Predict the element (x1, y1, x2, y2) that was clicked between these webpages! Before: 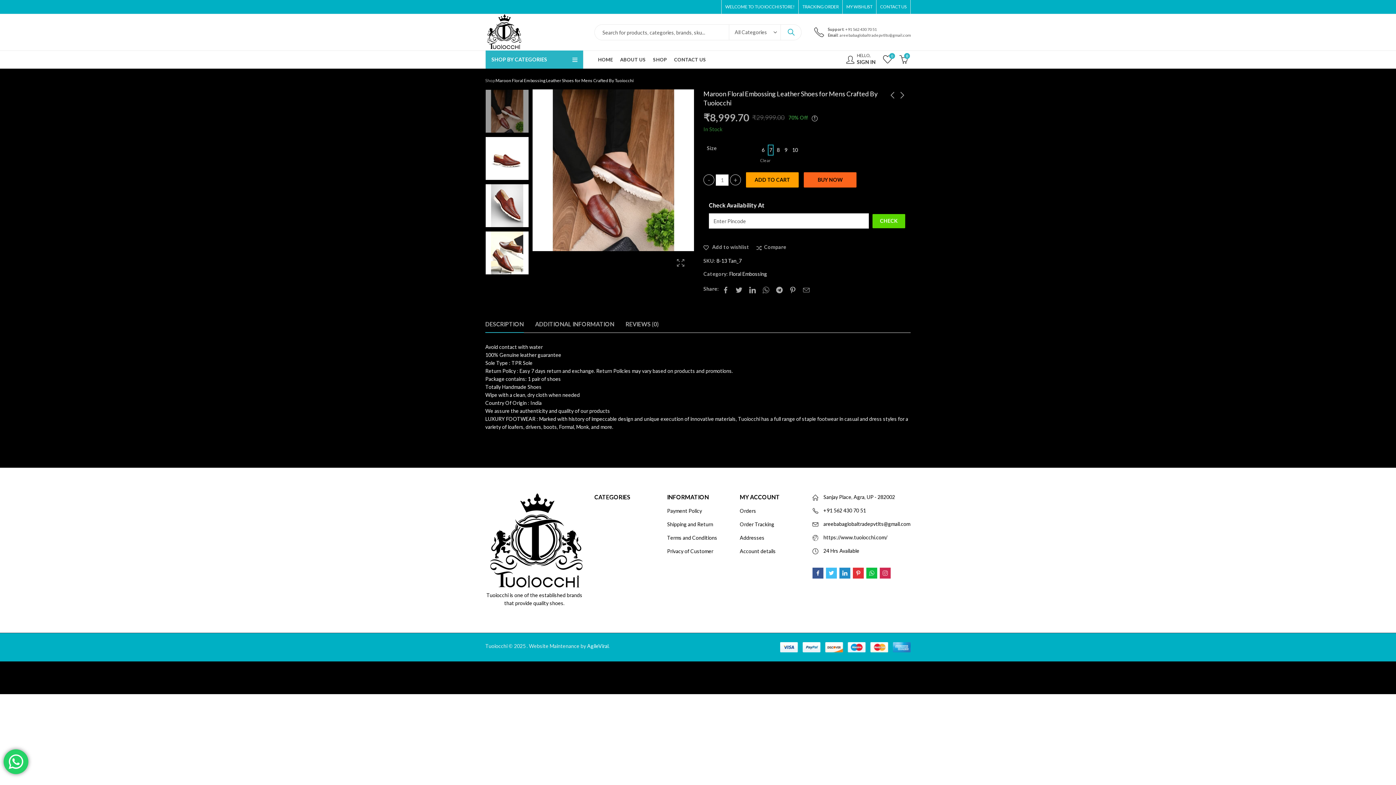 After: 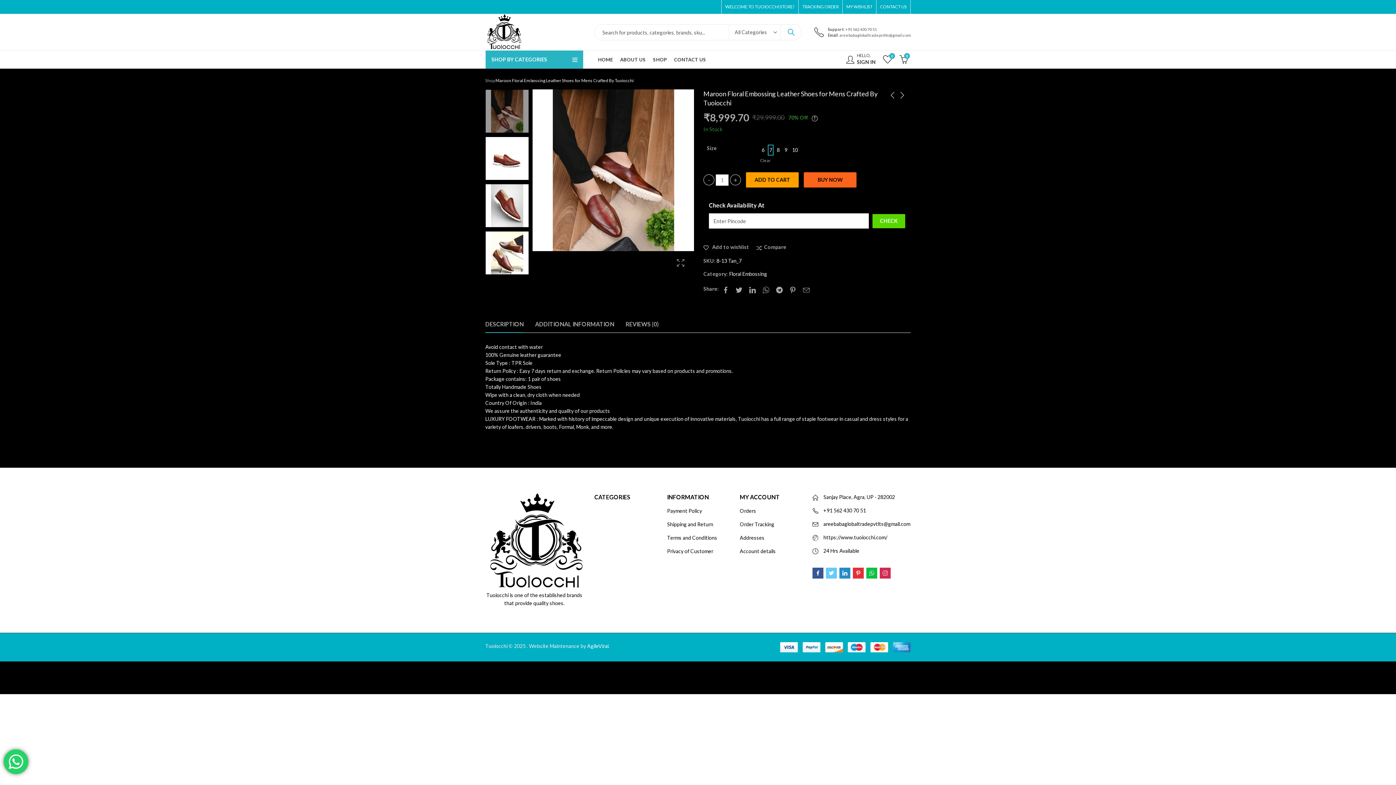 Action: bbox: (826, 568, 837, 579)